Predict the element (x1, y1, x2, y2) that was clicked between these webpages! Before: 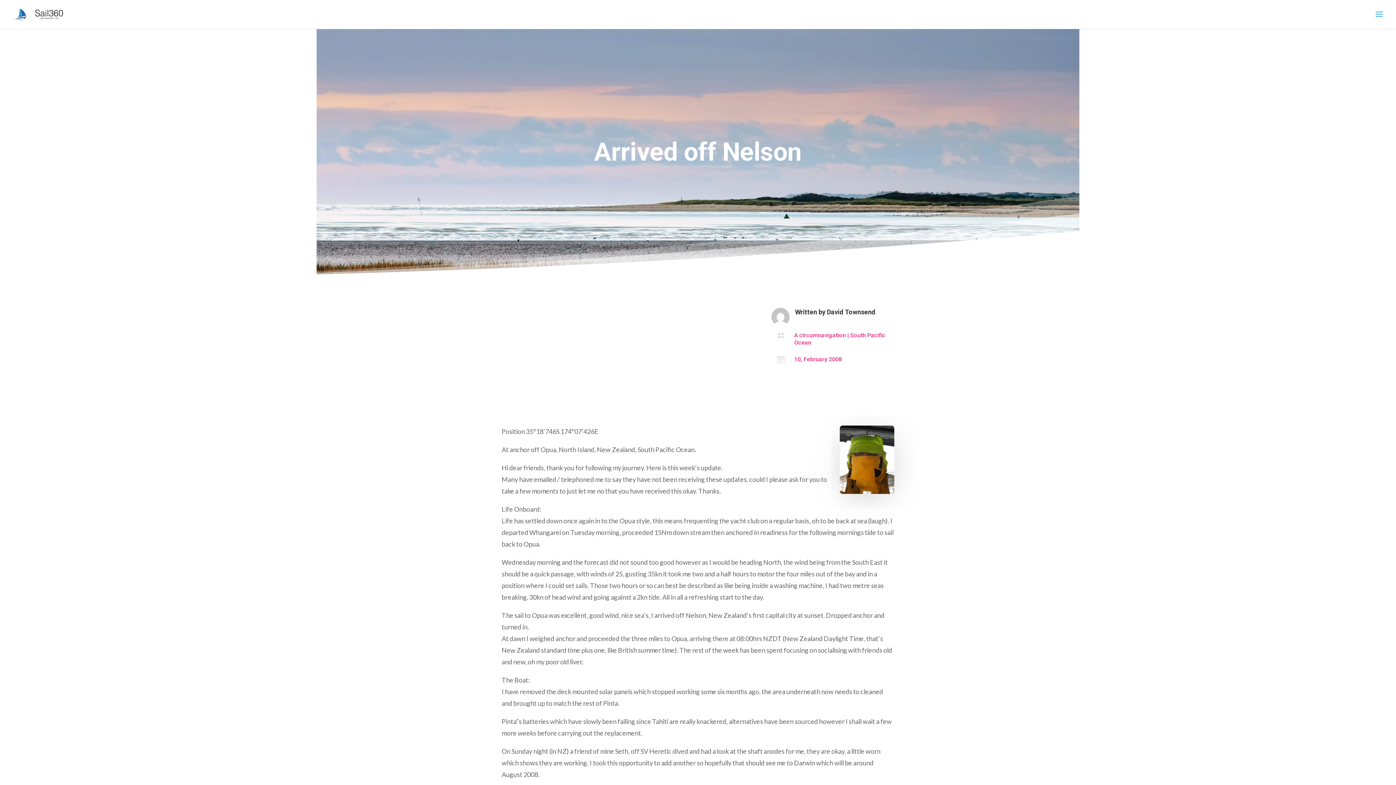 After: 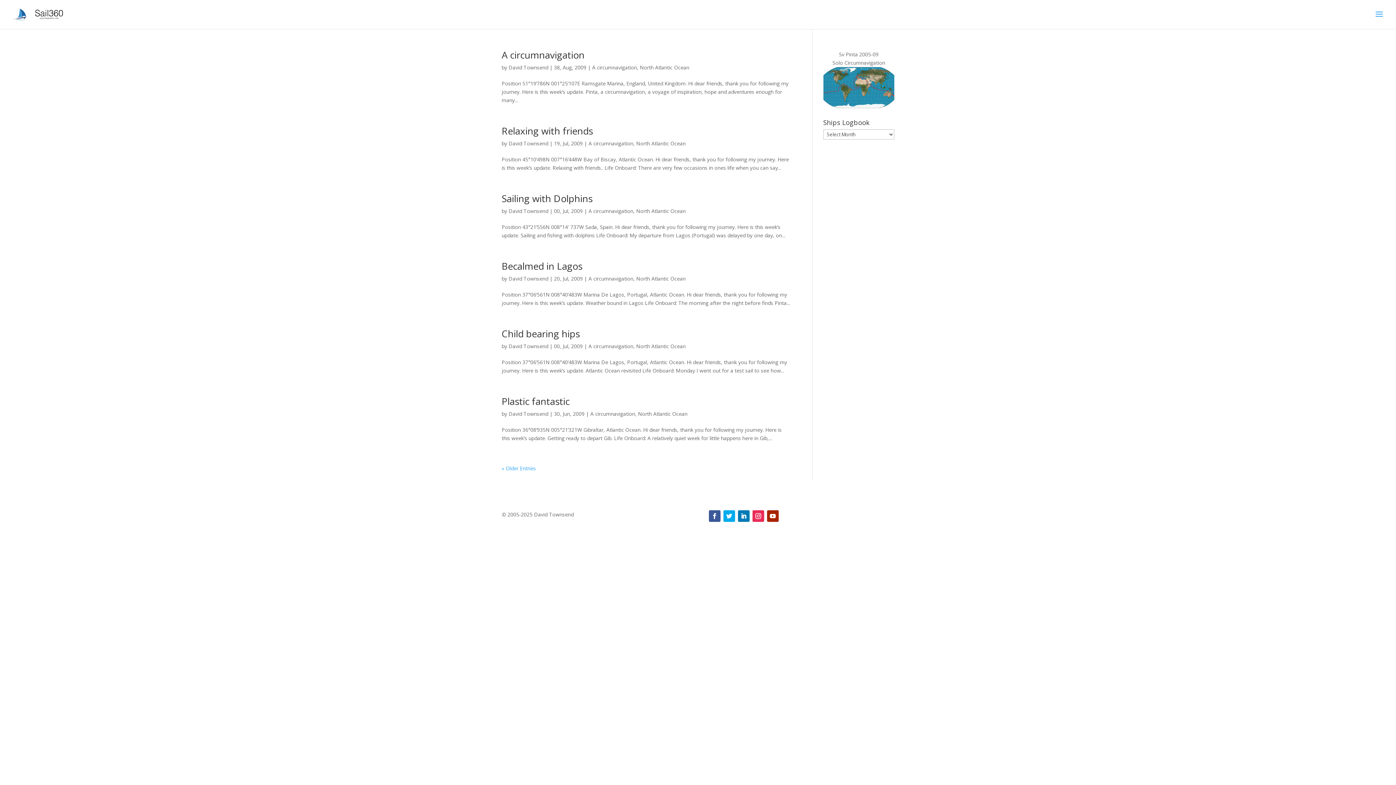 Action: label: A circumnavigation bbox: (794, 331, 846, 338)